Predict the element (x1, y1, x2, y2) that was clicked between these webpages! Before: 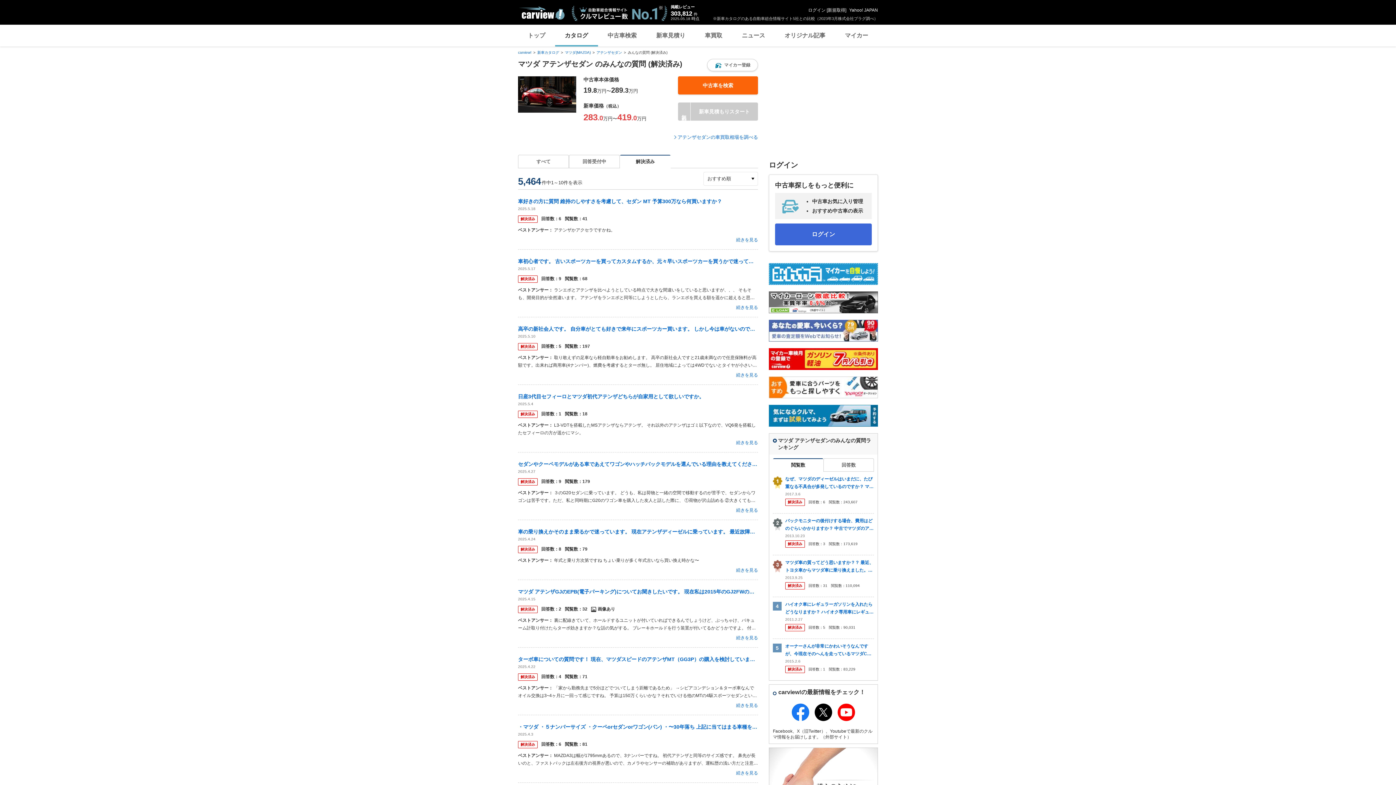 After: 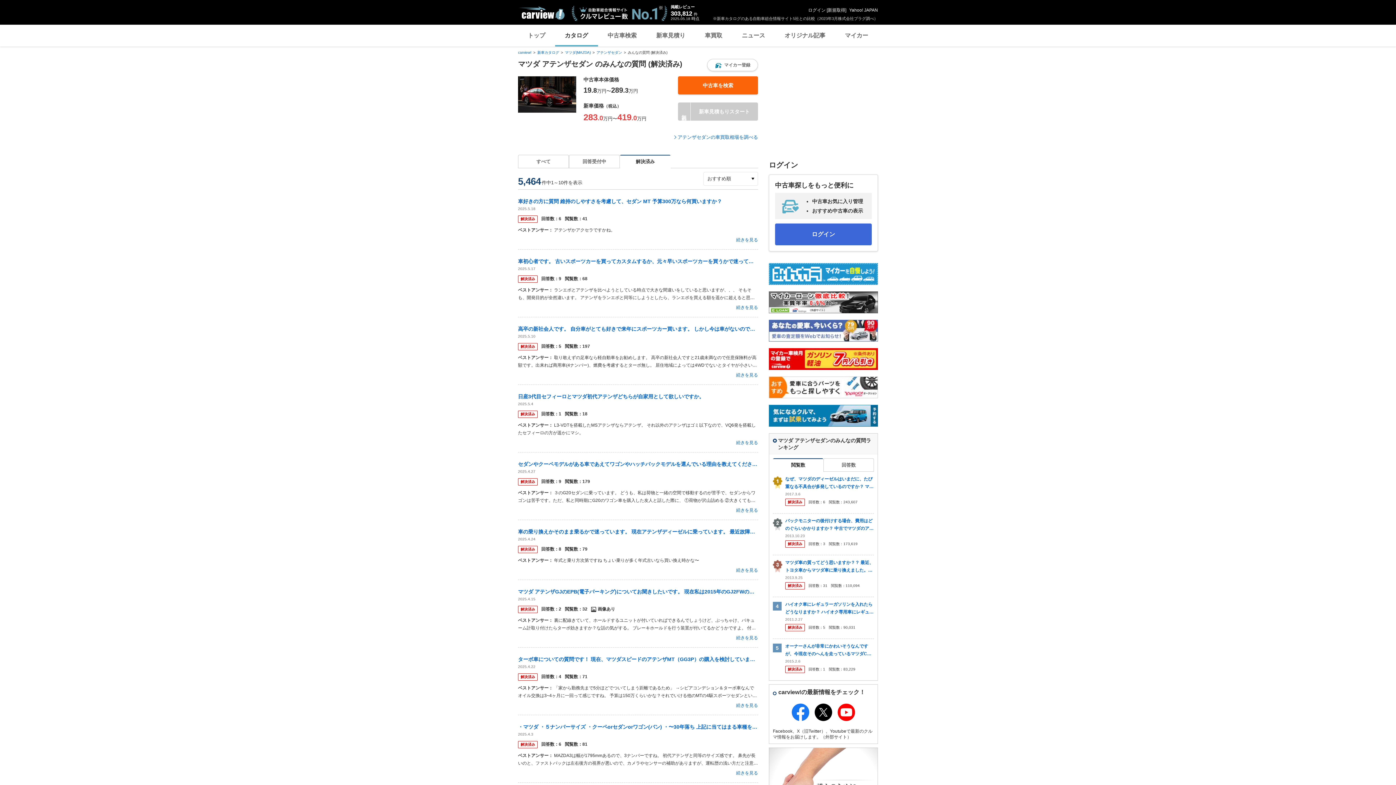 Action: bbox: (769, 309, 878, 314)